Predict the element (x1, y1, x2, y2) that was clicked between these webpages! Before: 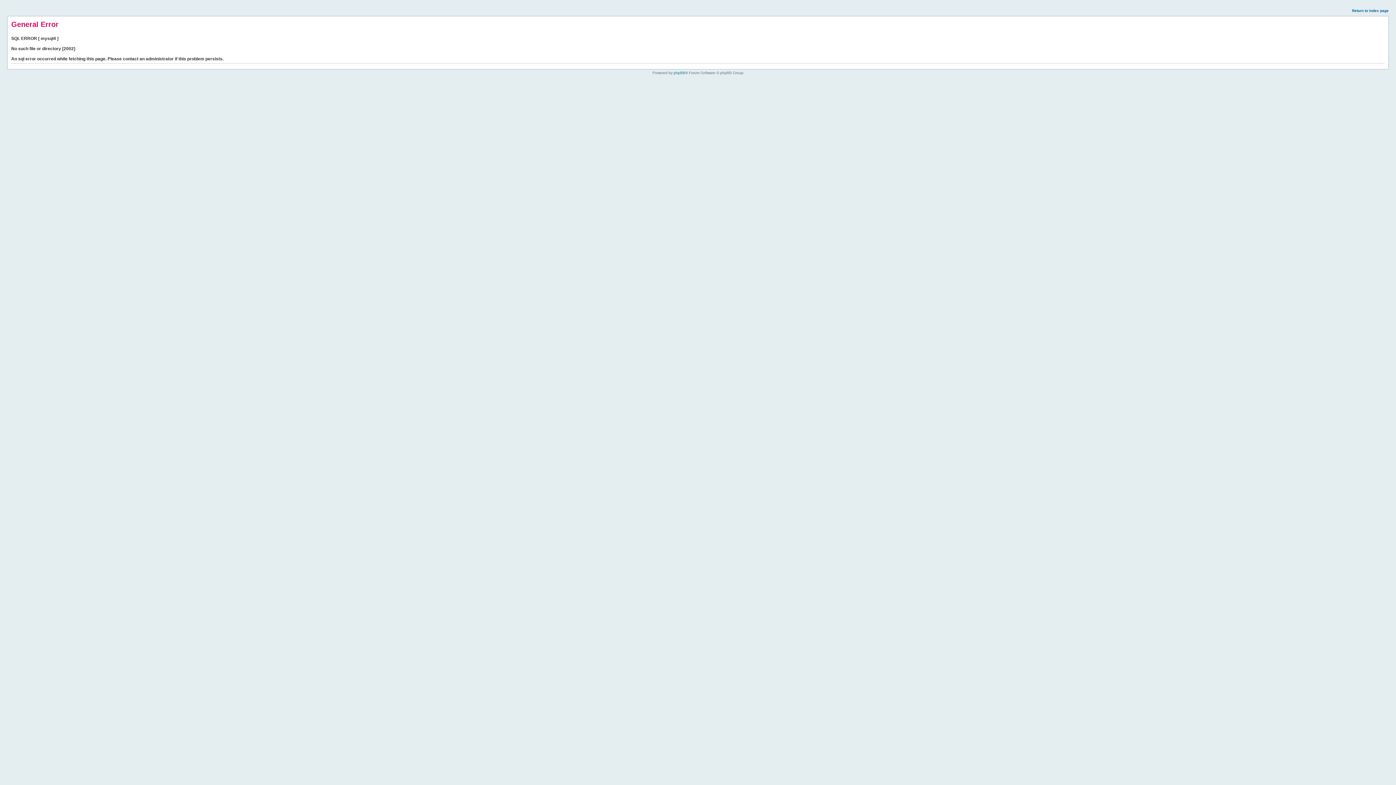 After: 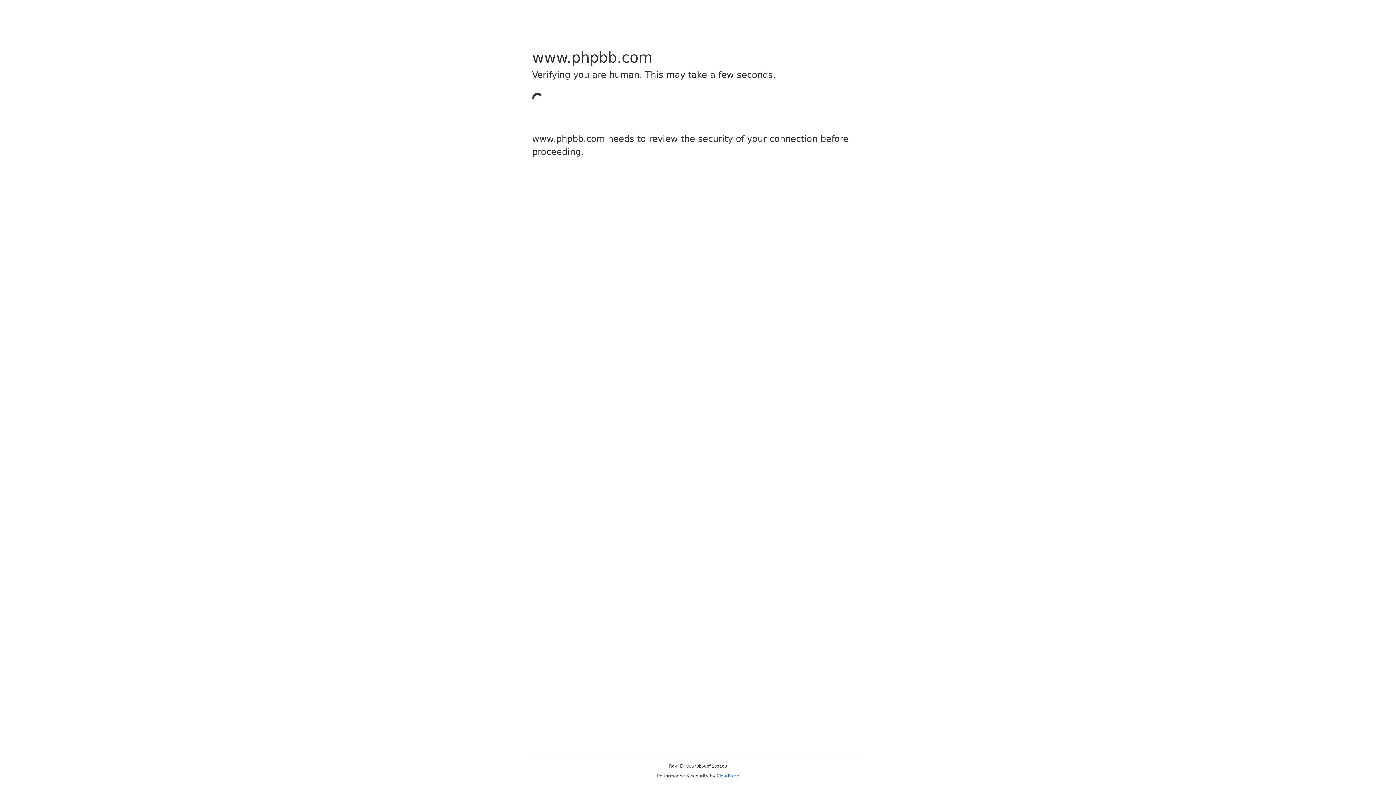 Action: bbox: (673, 70, 685, 74) label: phpBB